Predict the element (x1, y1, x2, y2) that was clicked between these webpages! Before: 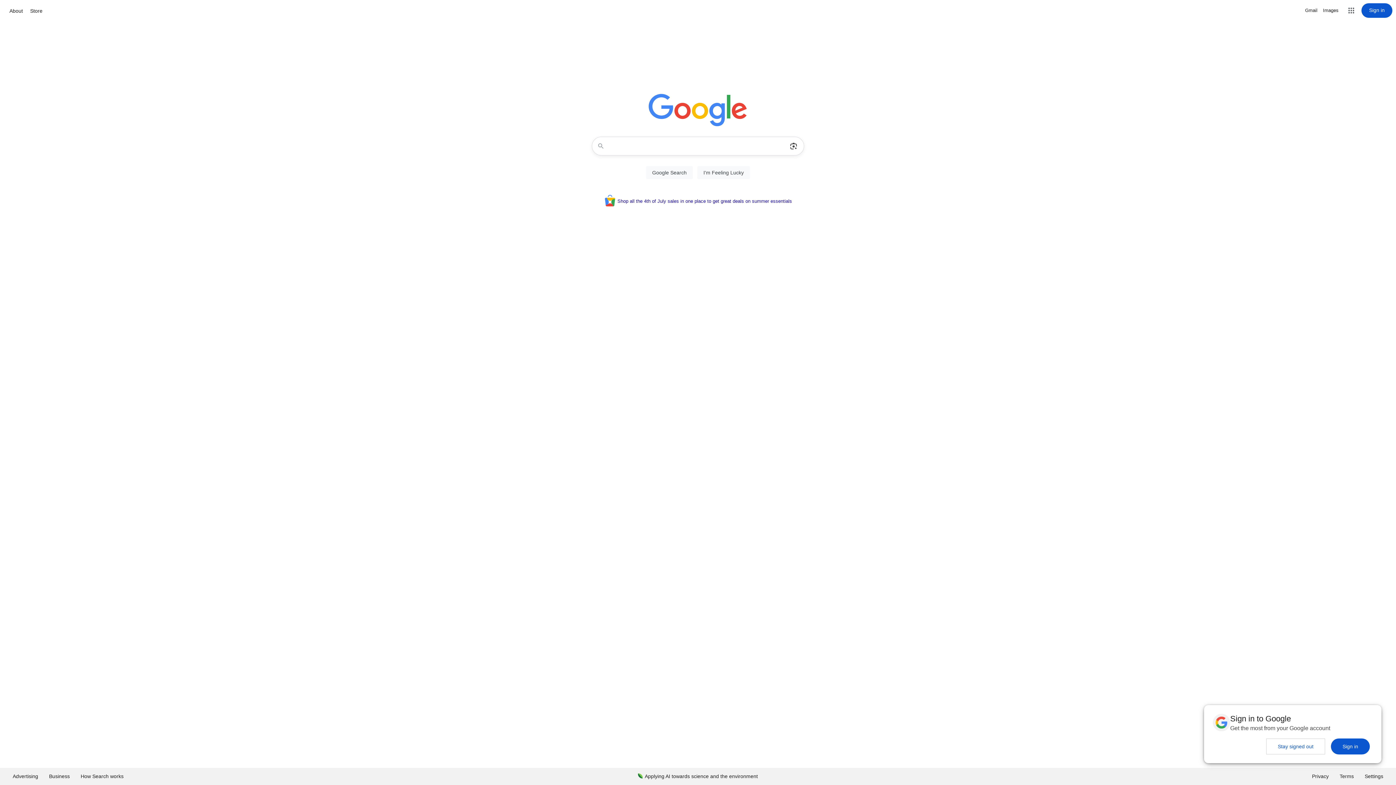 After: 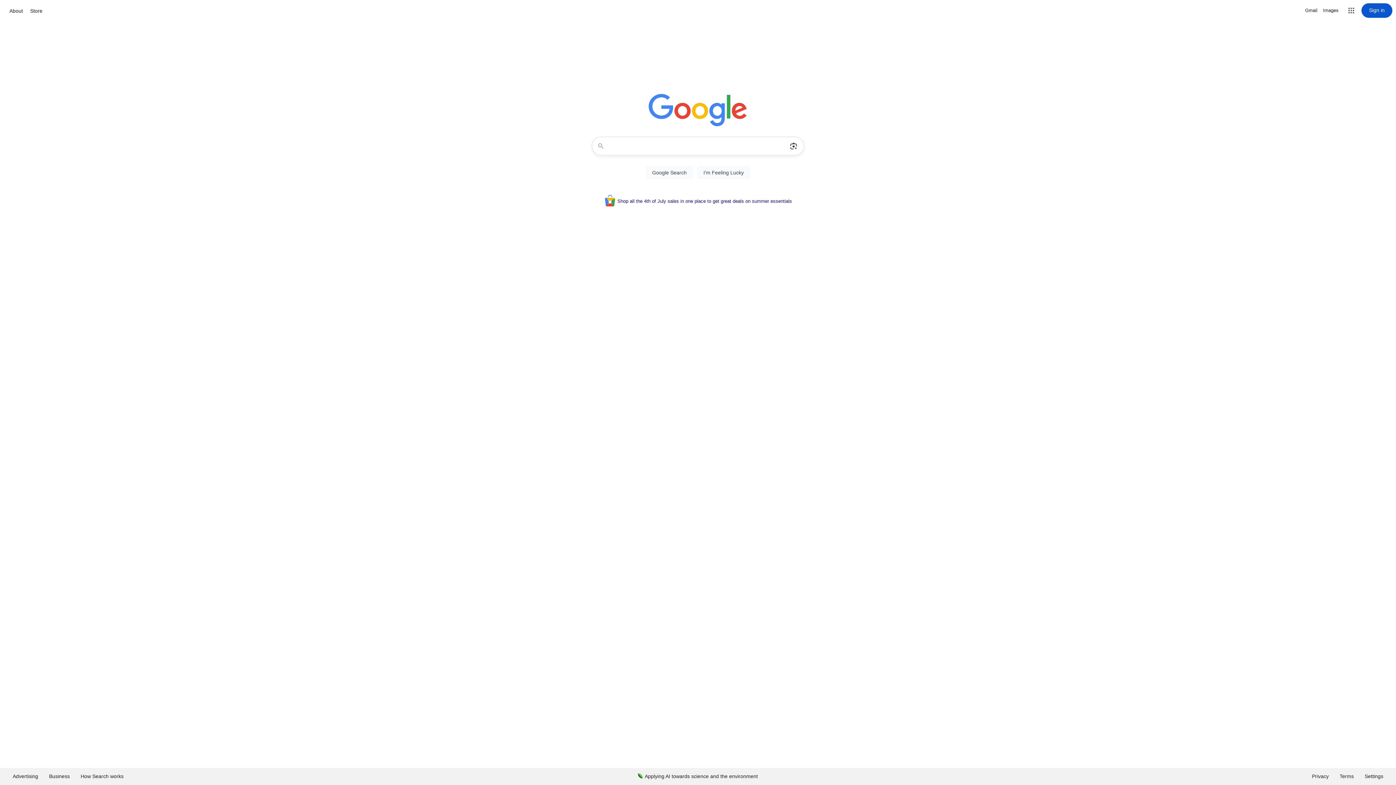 Action: label: Sign in bbox: (1331, 738, 1370, 754)